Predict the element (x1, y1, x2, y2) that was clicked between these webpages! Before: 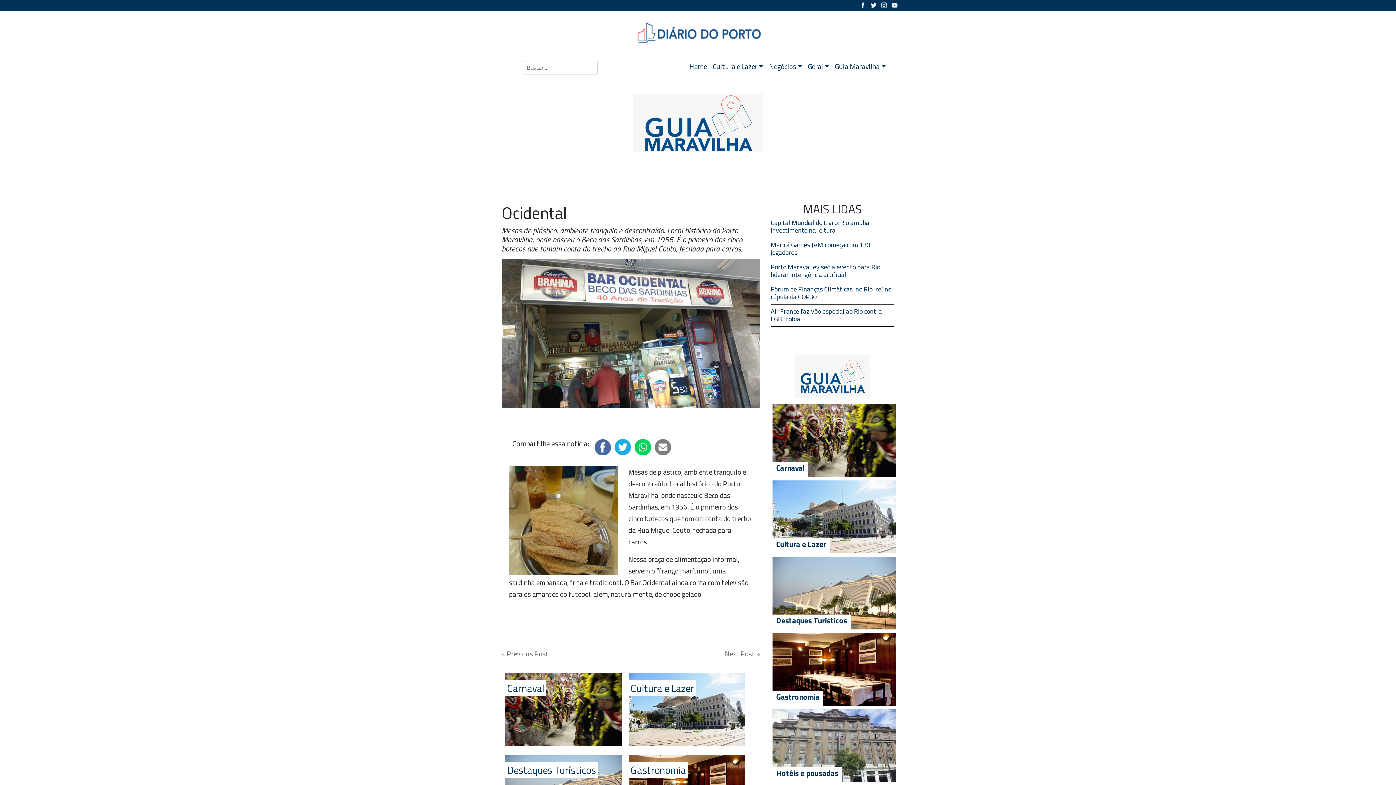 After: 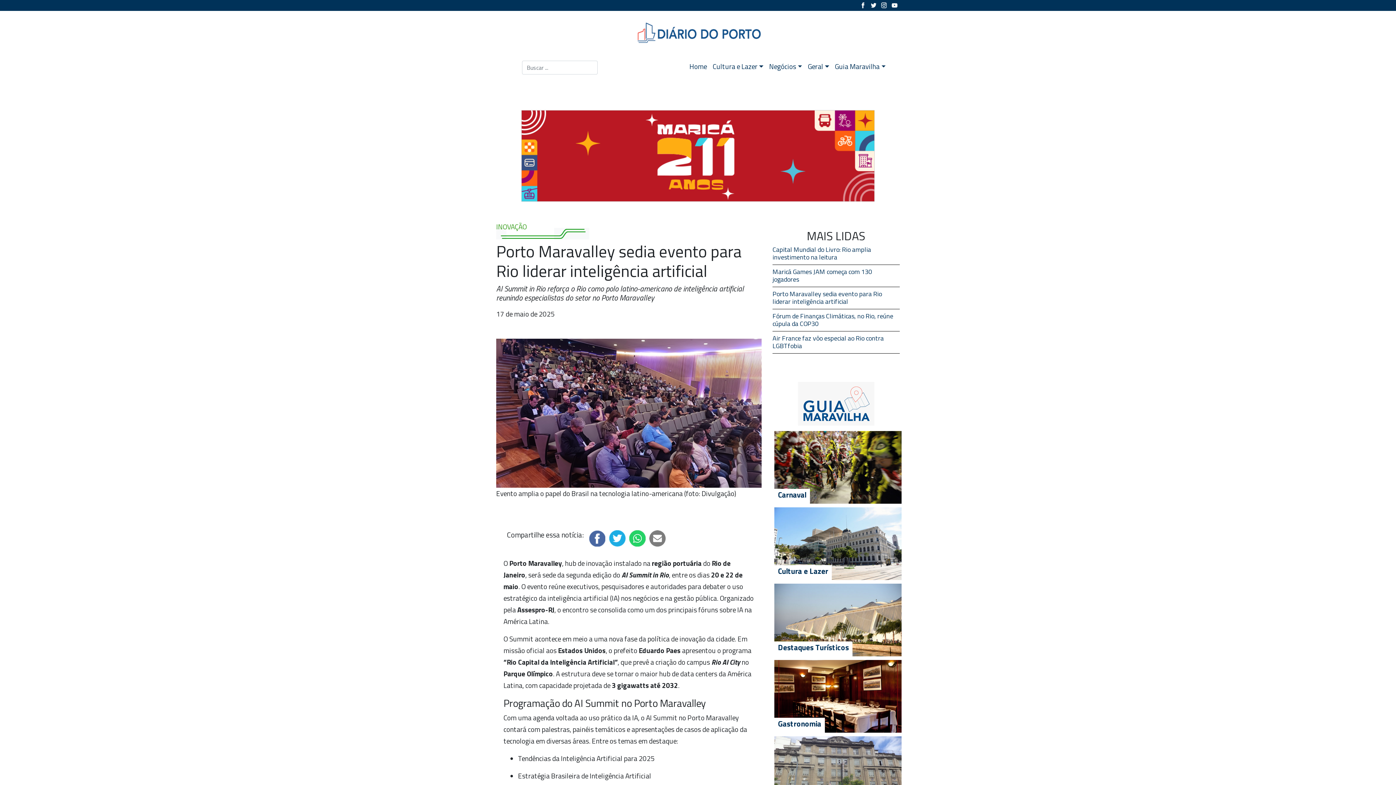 Action: label: Porto Maravalley sedia evento para Rio liderar inteligência artificial bbox: (770, 263, 894, 282)